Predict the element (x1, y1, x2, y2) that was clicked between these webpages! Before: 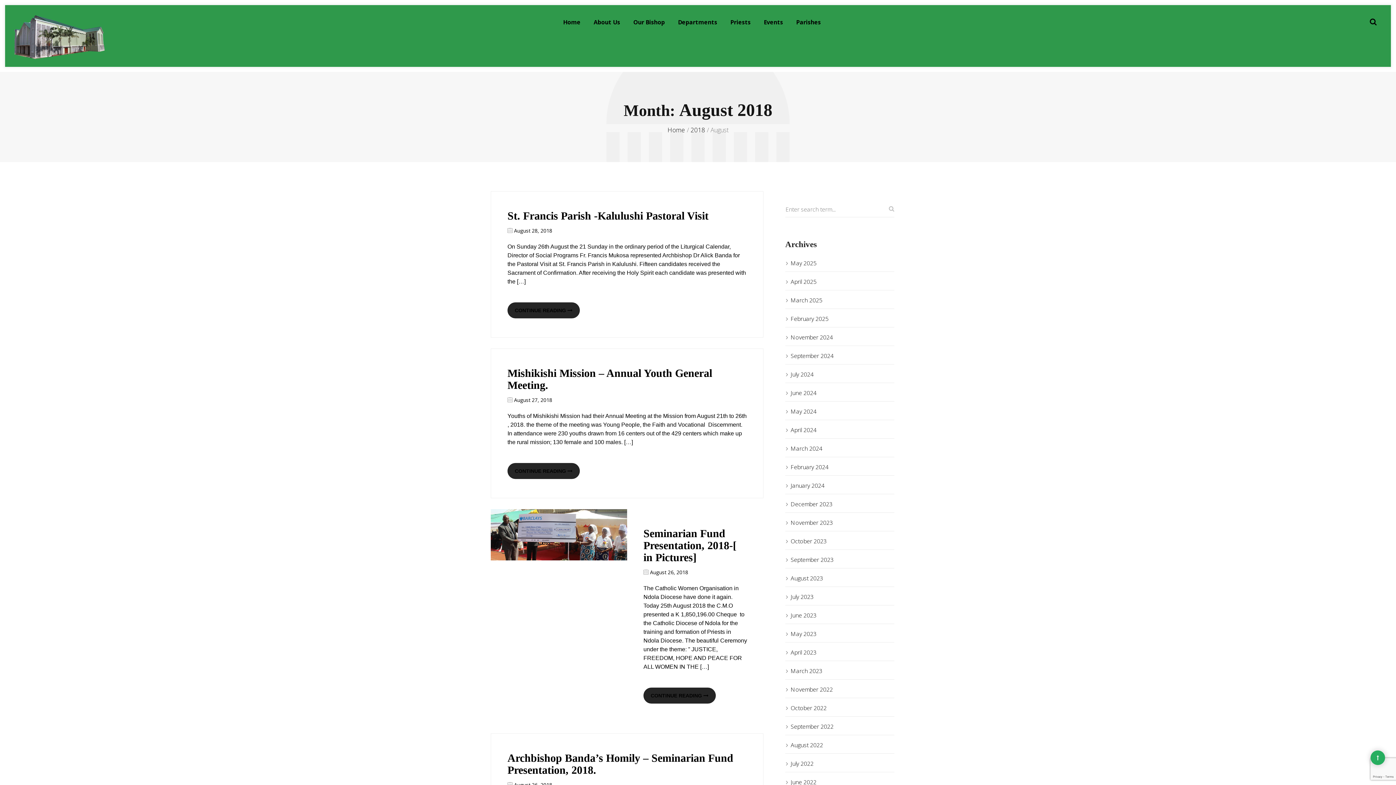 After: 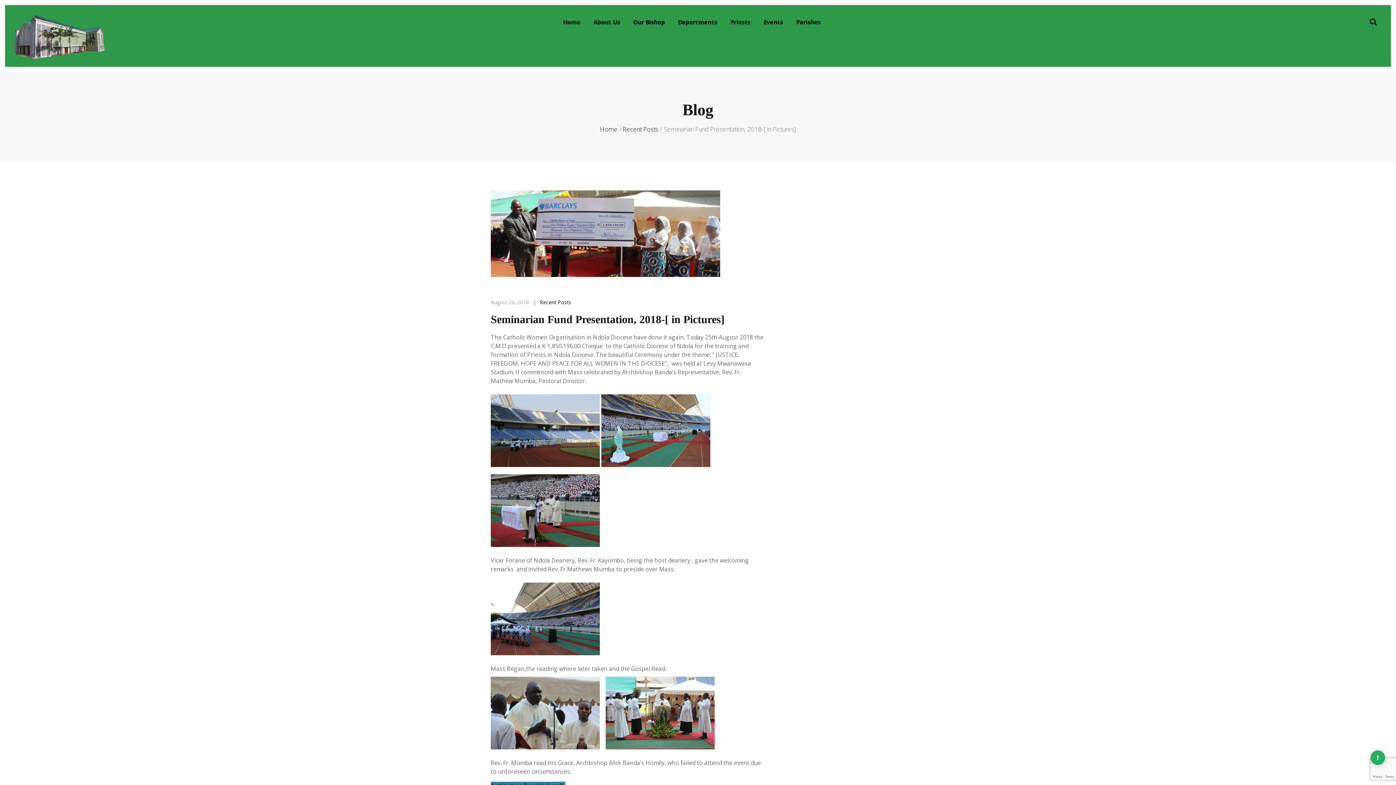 Action: bbox: (643, 688, 716, 704) label: CONTINUE READING 